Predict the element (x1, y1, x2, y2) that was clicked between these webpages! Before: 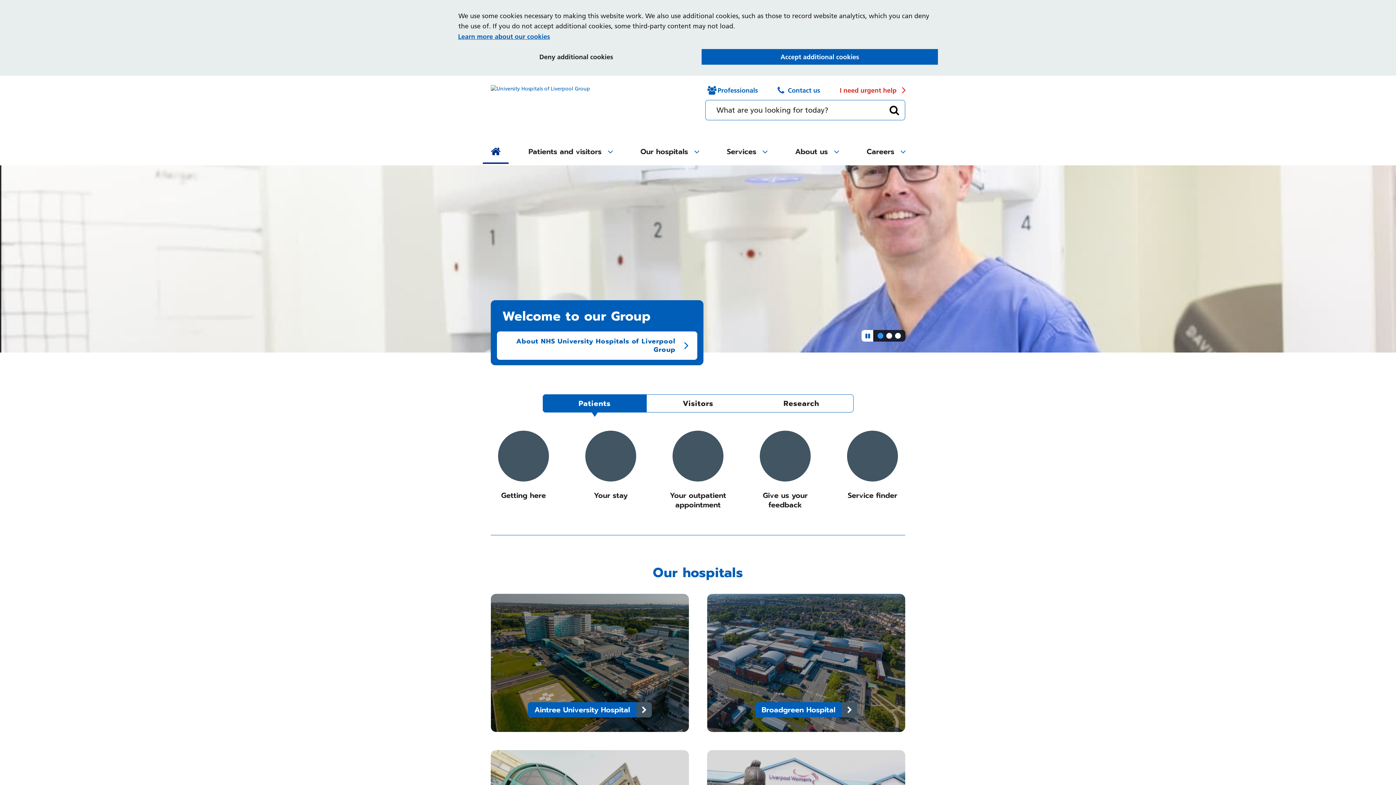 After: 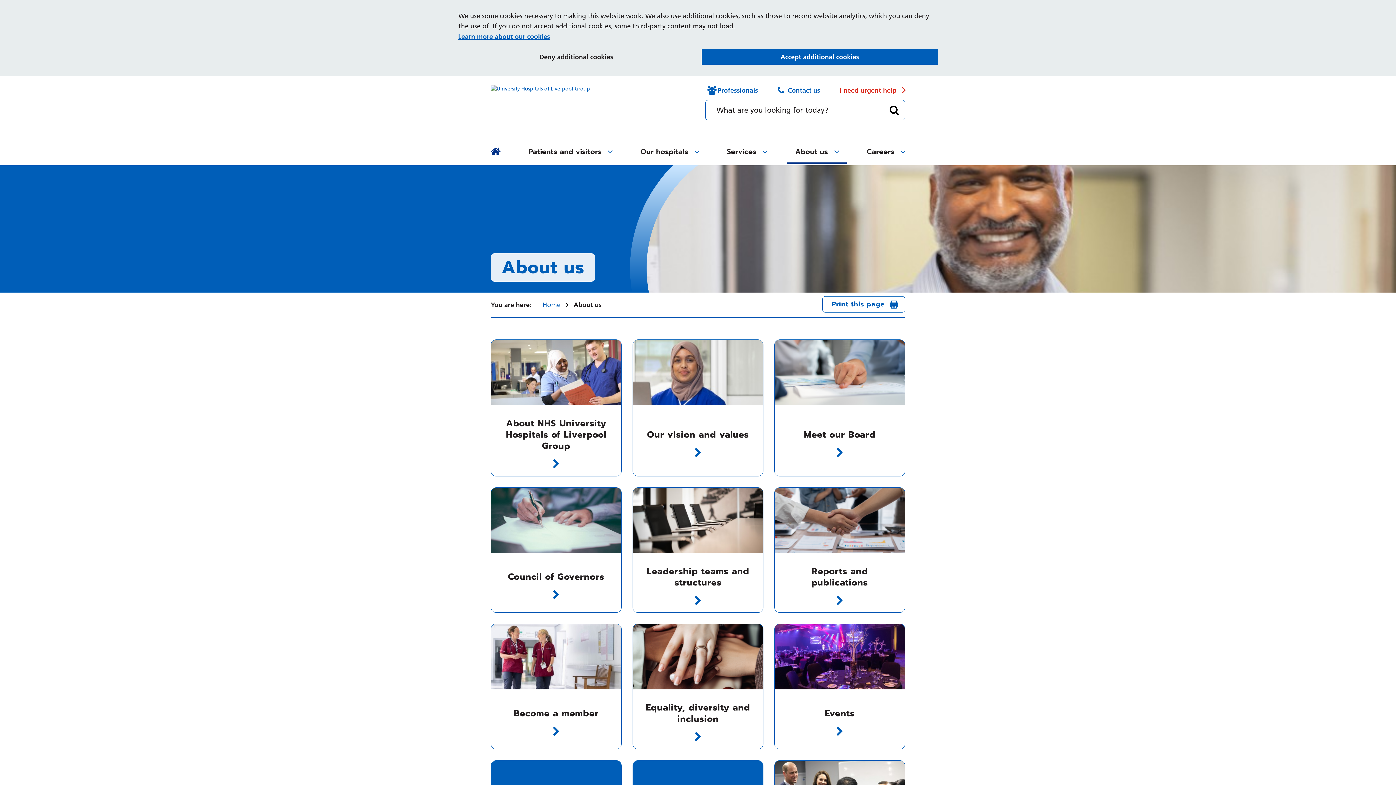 Action: bbox: (787, 137, 846, 165) label: About us